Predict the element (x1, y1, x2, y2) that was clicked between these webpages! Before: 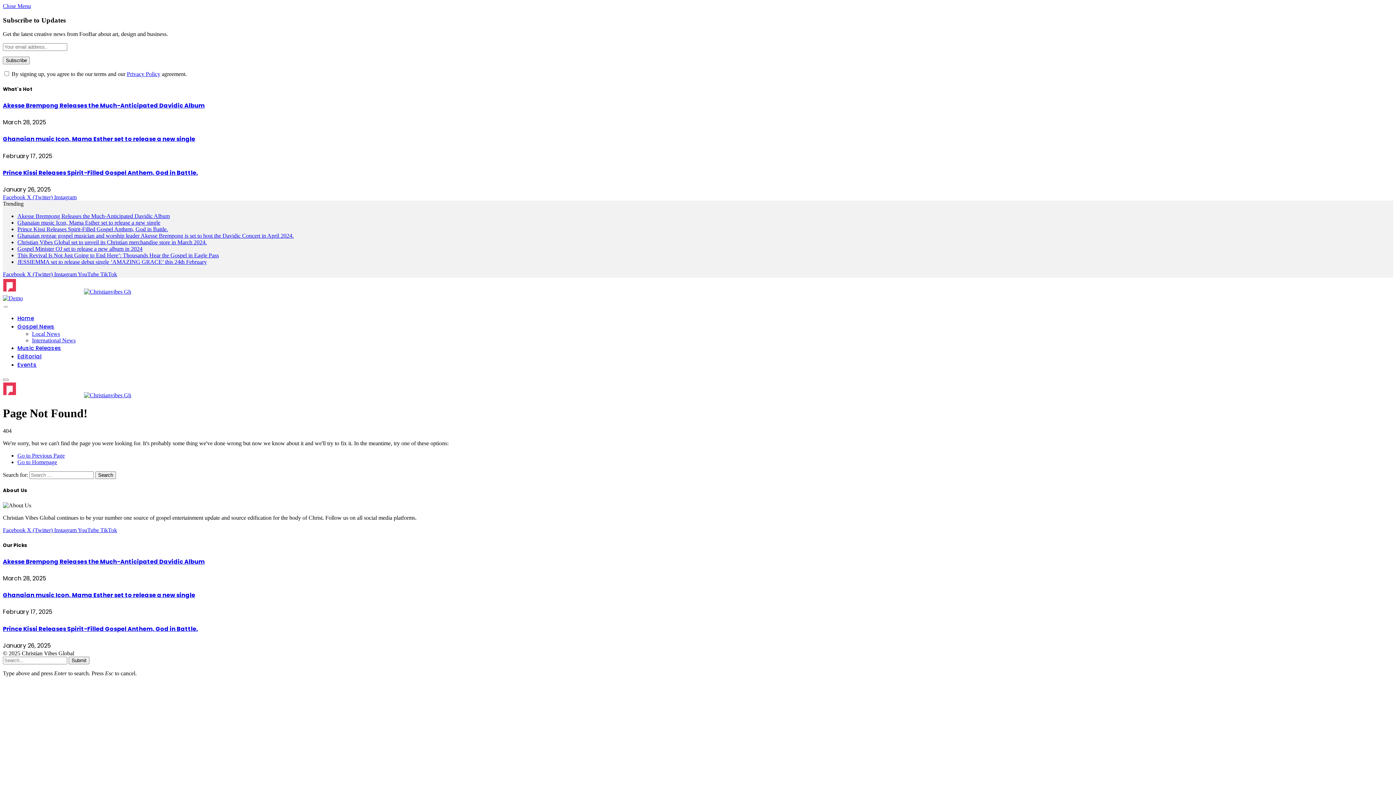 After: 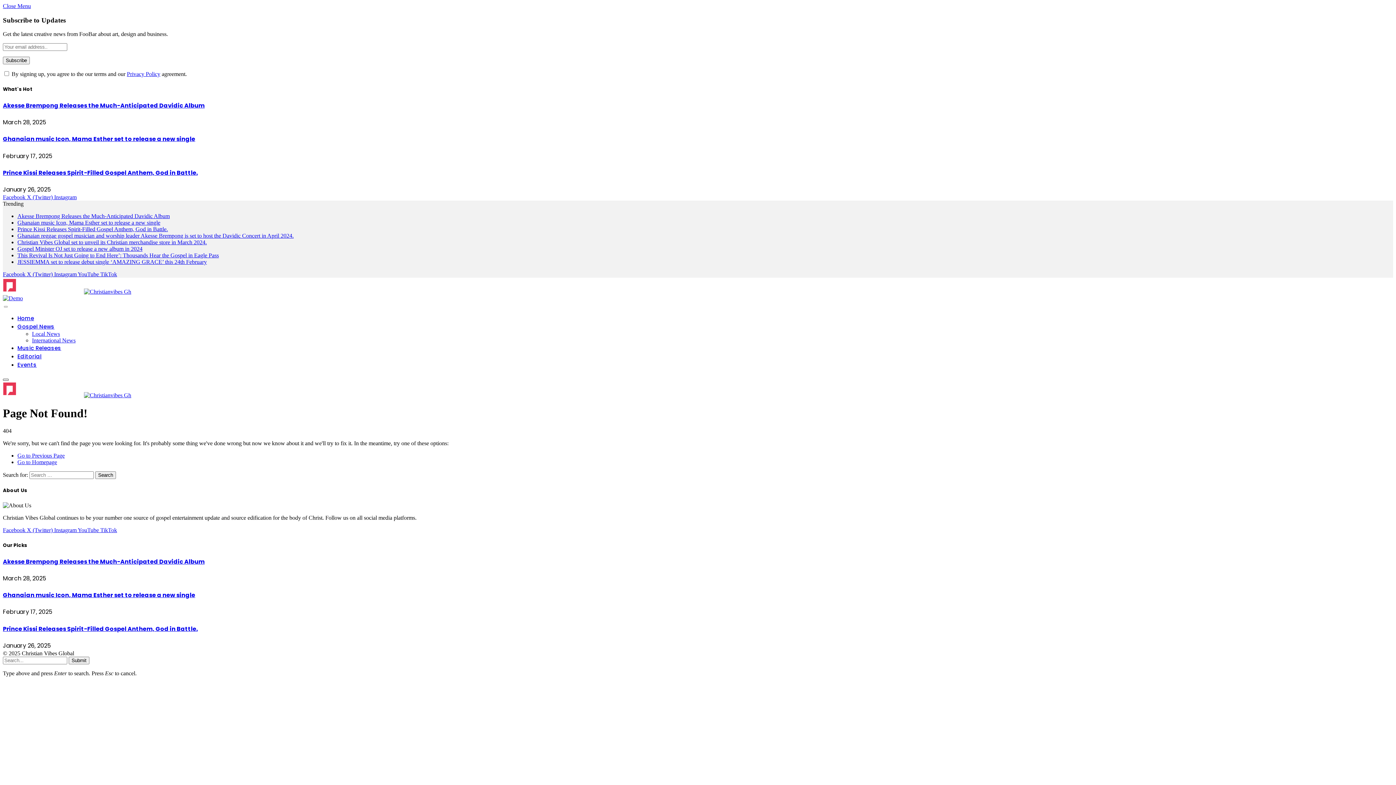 Action: bbox: (2, 378, 8, 381) label: Menu